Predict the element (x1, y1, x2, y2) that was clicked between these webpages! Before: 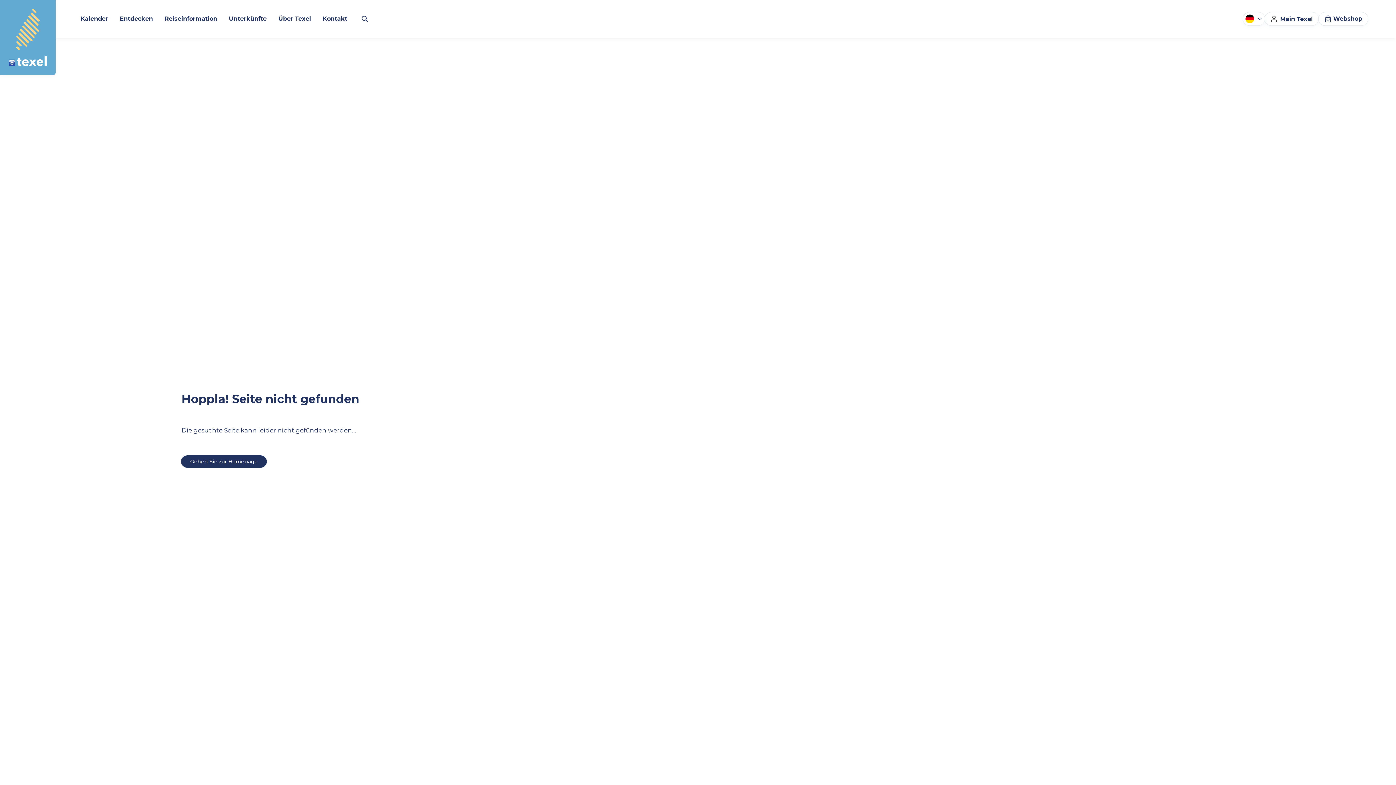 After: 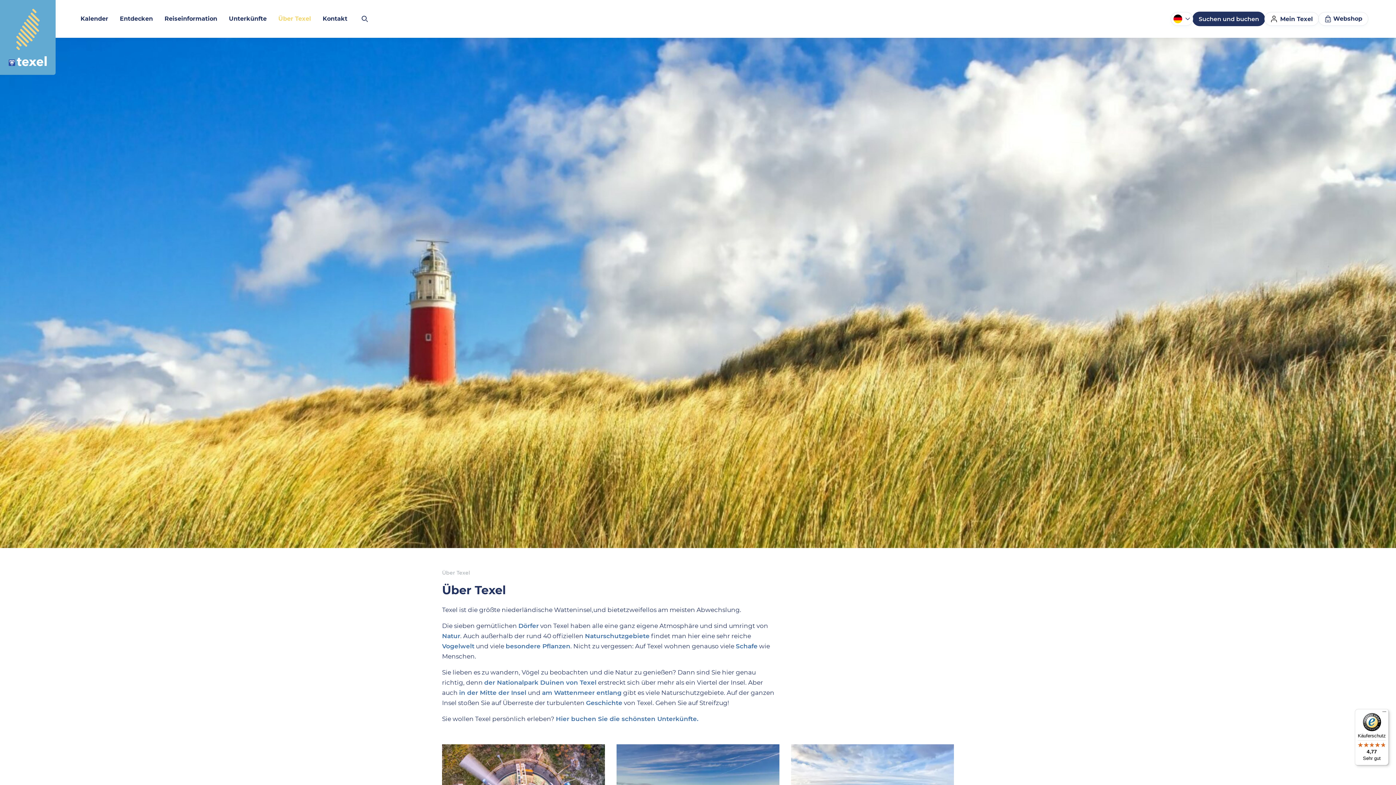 Action: bbox: (272, 0, 316, 37) label: Über Texel